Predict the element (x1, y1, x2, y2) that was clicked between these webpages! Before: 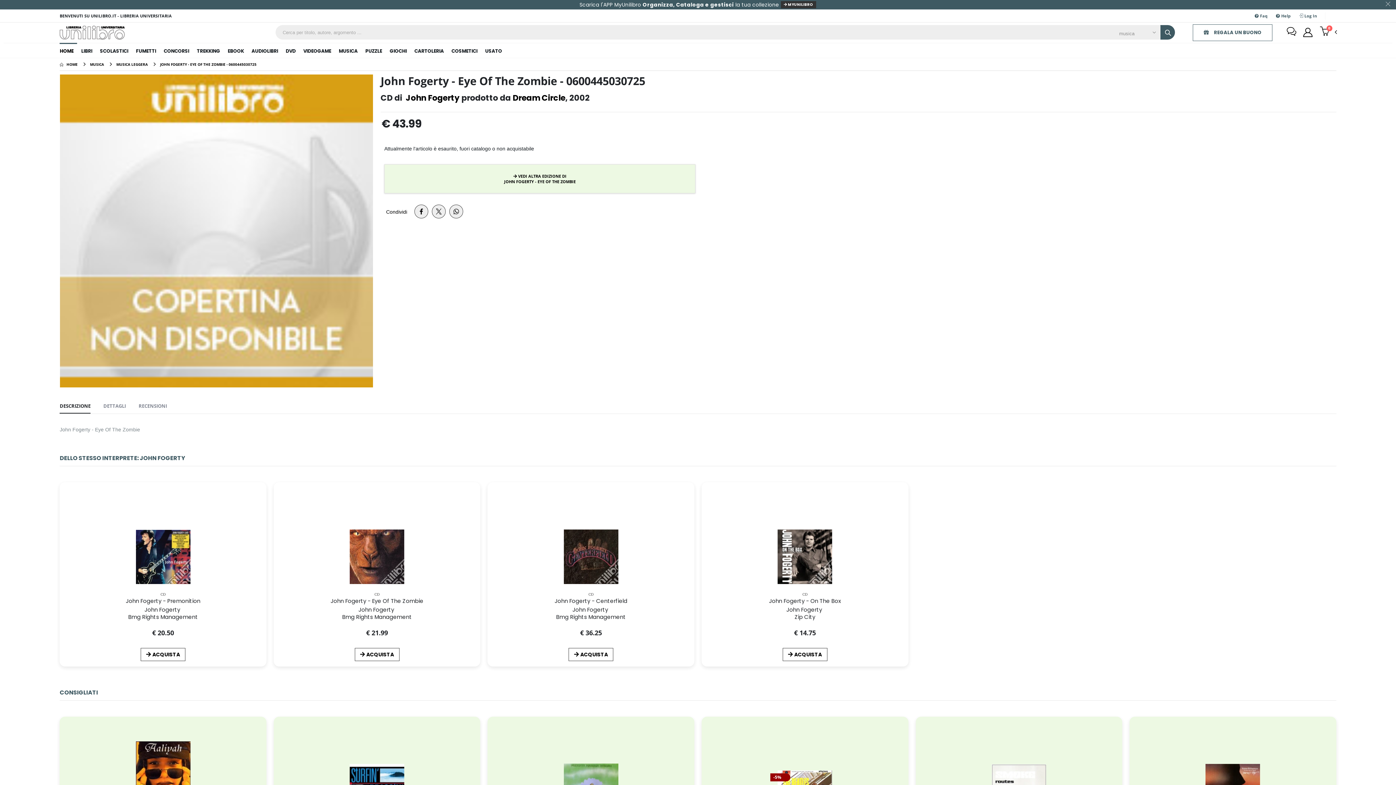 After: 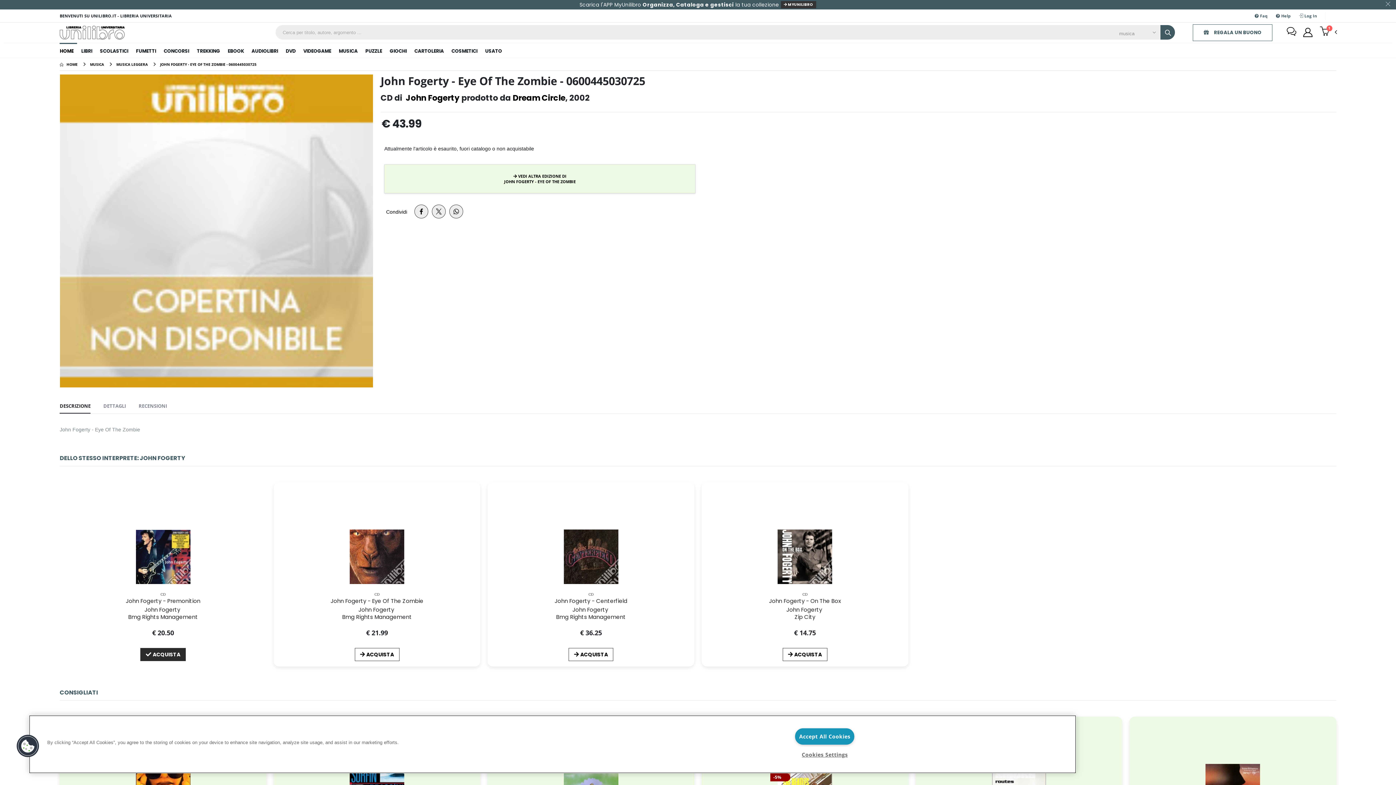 Action: label: ACQUISTA bbox: (140, 648, 185, 661)